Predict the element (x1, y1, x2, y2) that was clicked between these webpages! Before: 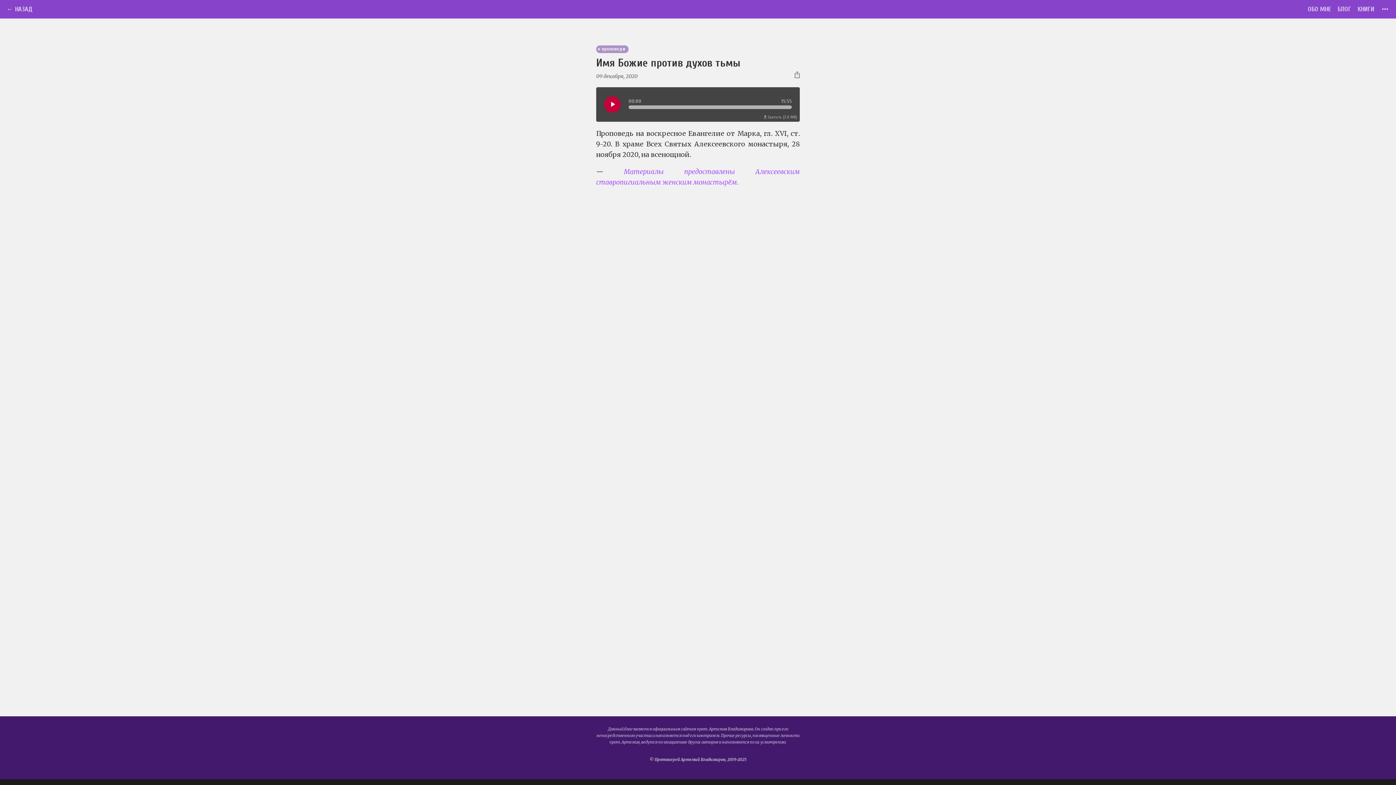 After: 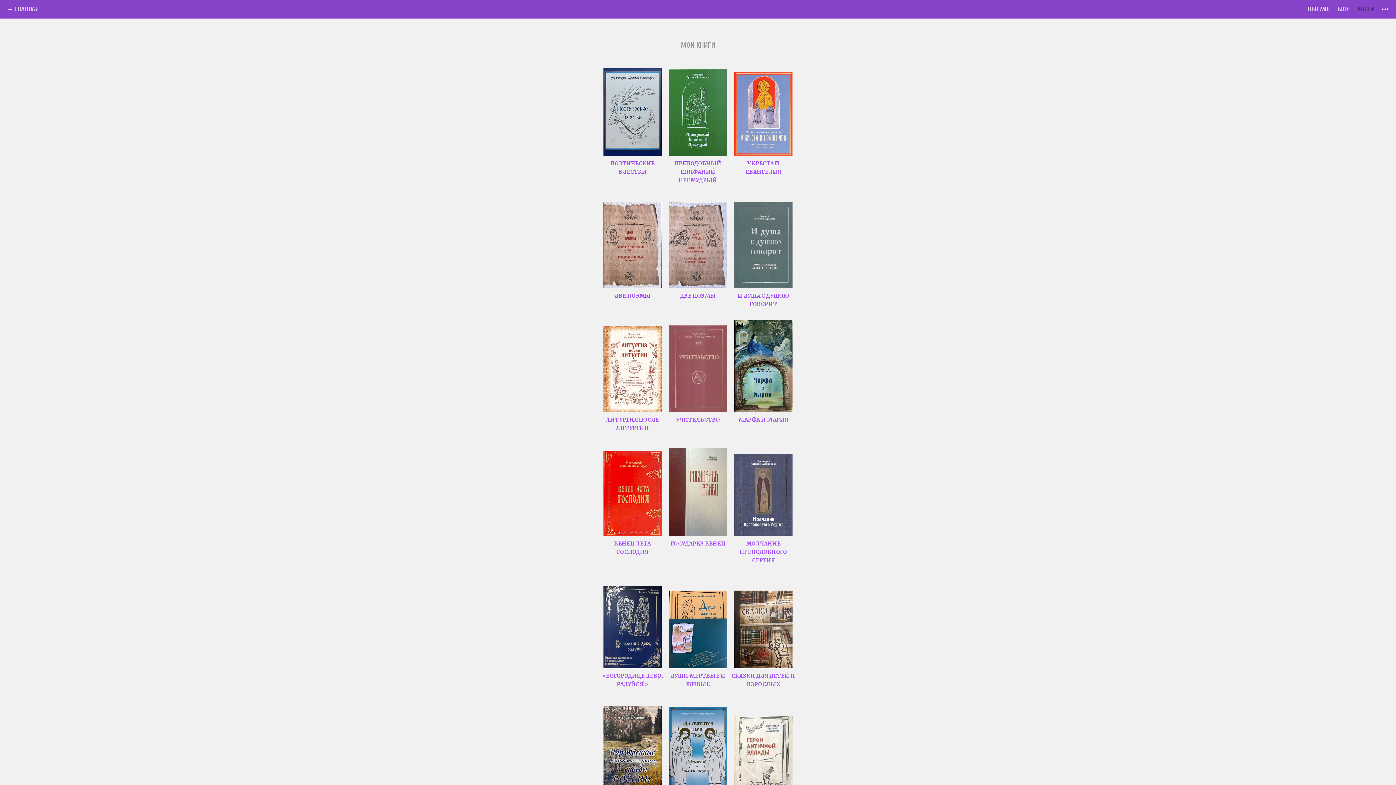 Action: label: КНИГИ bbox: (1357, 5, 1374, 13)